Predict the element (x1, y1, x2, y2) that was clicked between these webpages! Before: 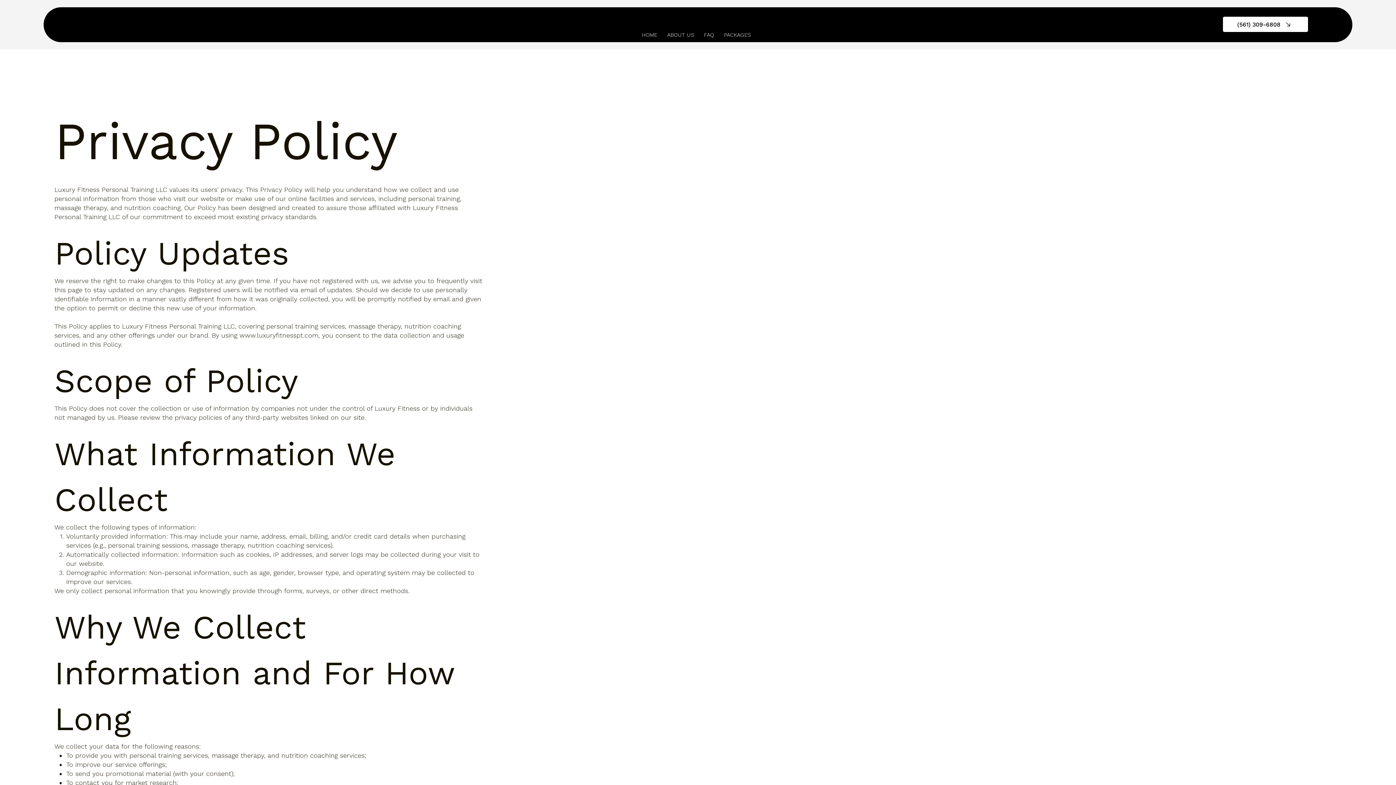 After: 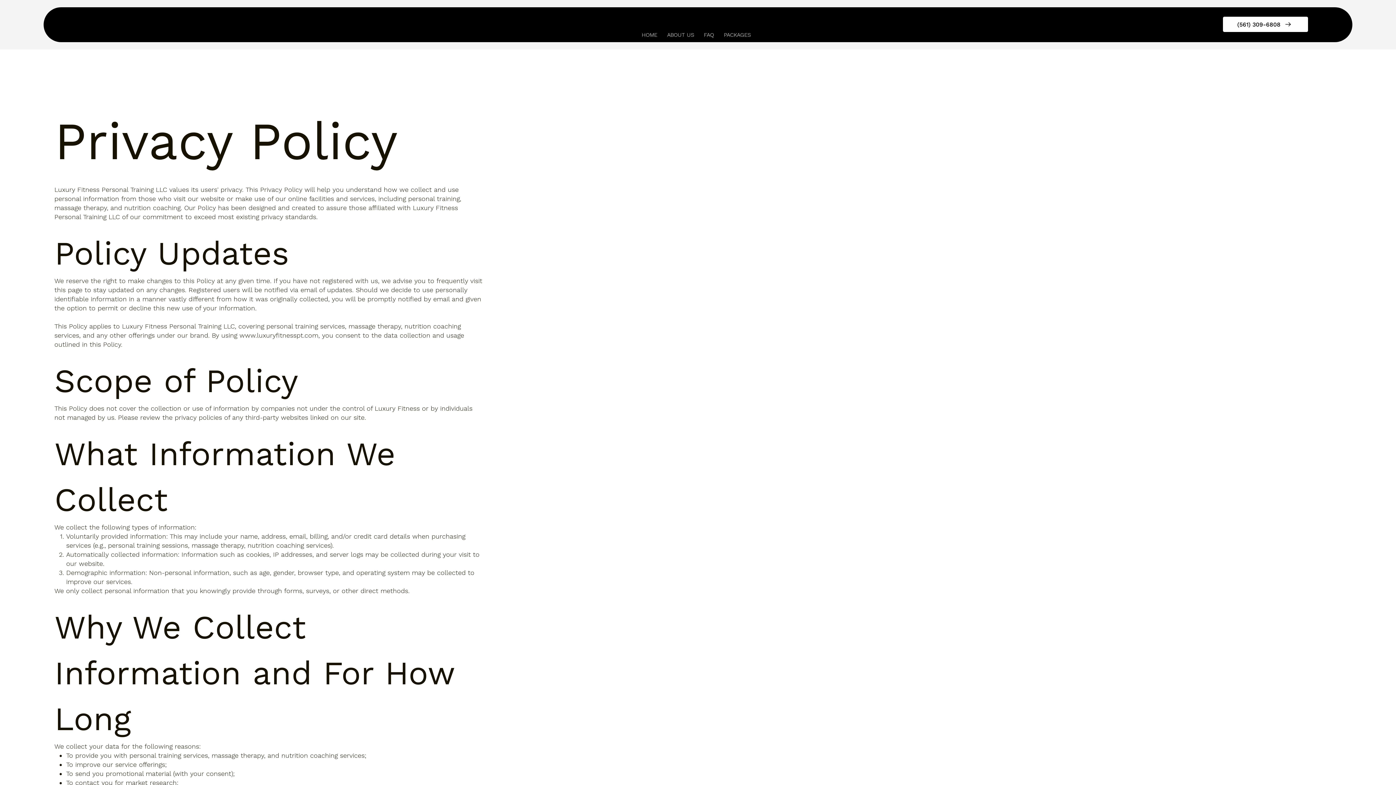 Action: label: (561) 309-6808 bbox: (1222, 16, 1308, 32)